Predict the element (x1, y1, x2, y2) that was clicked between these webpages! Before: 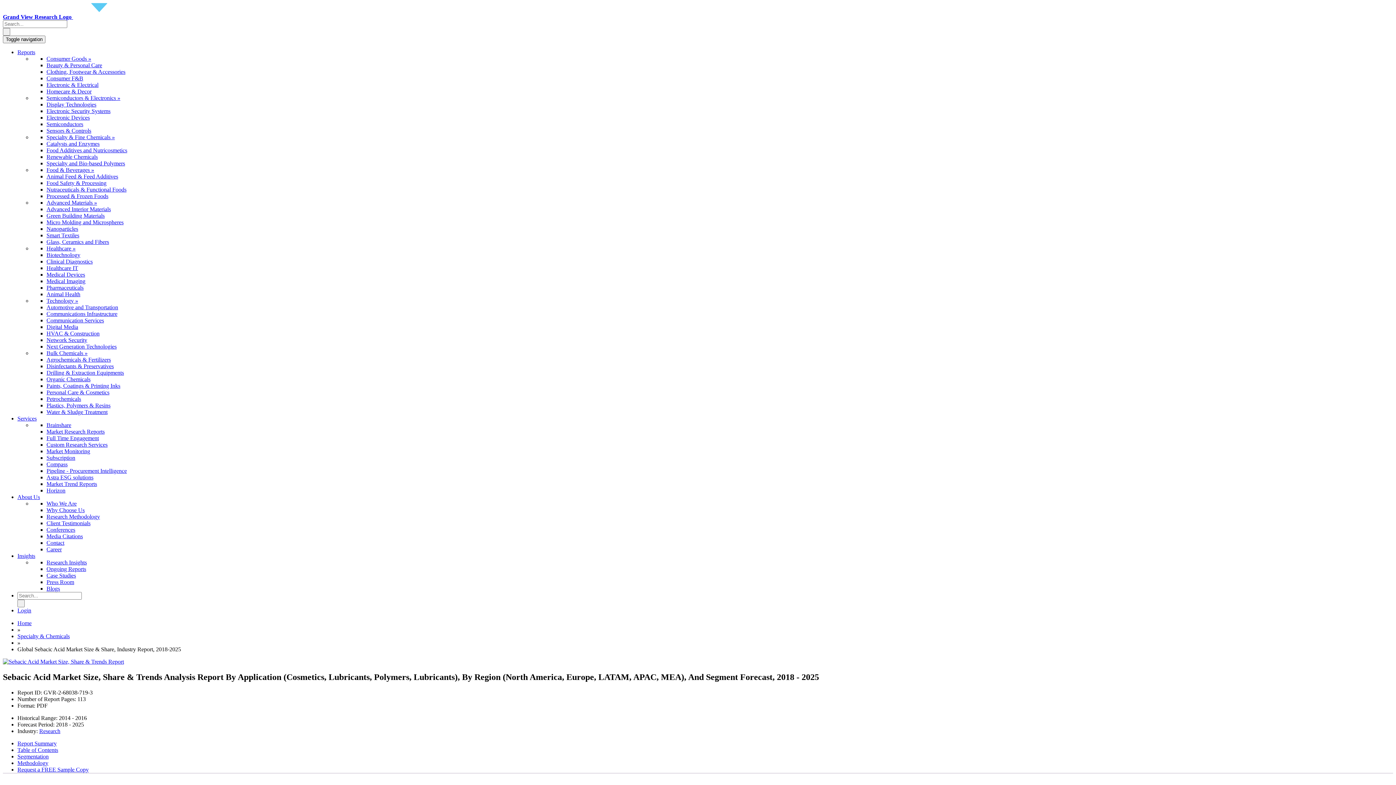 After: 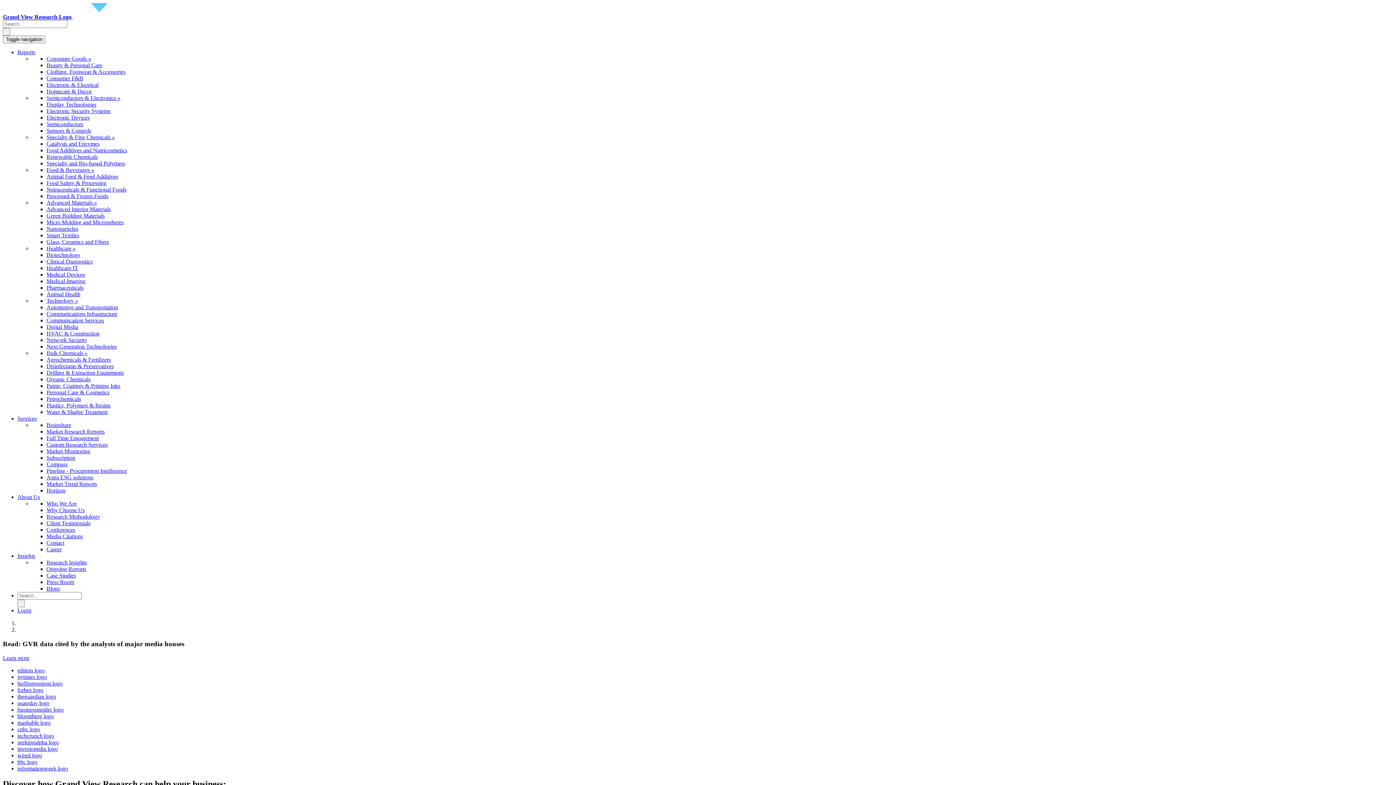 Action: label: Home bbox: (17, 620, 31, 626)